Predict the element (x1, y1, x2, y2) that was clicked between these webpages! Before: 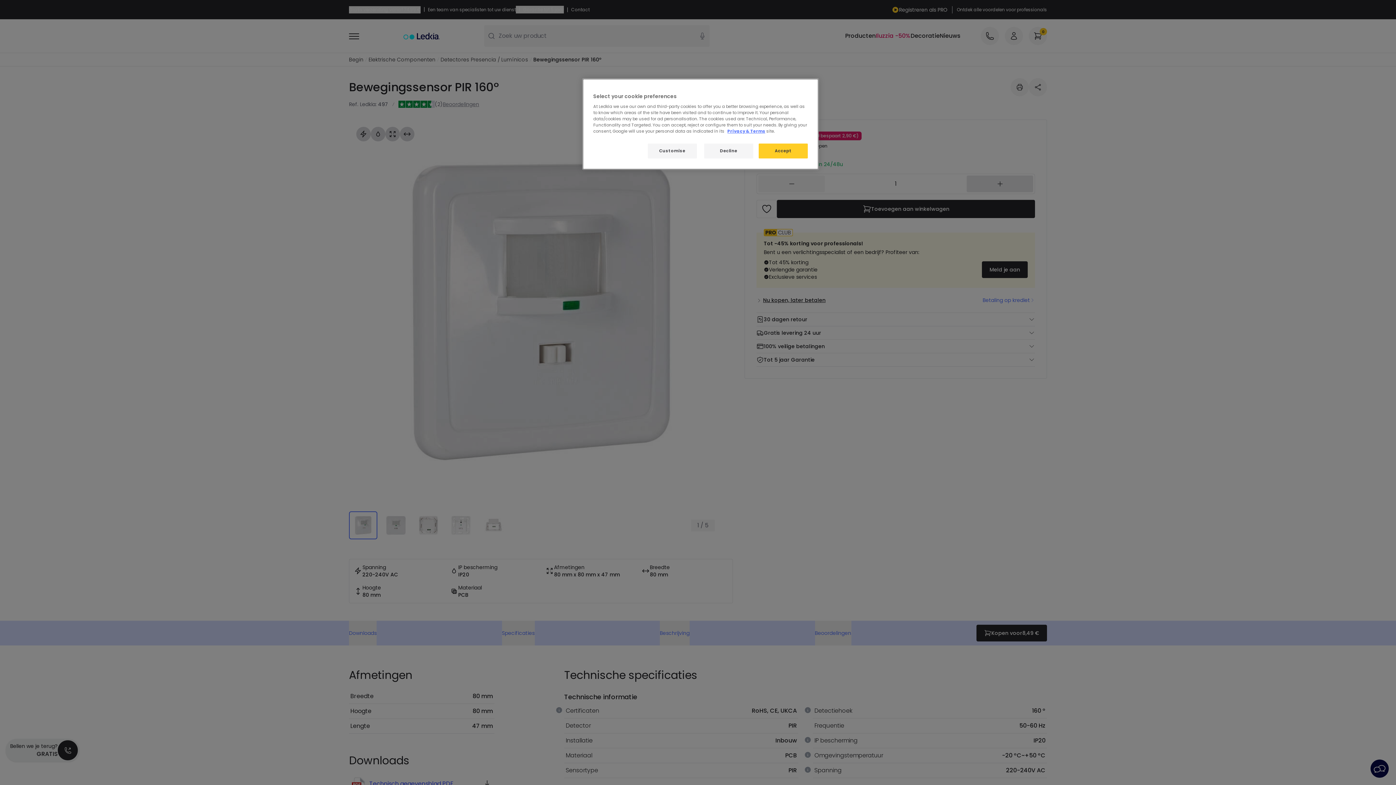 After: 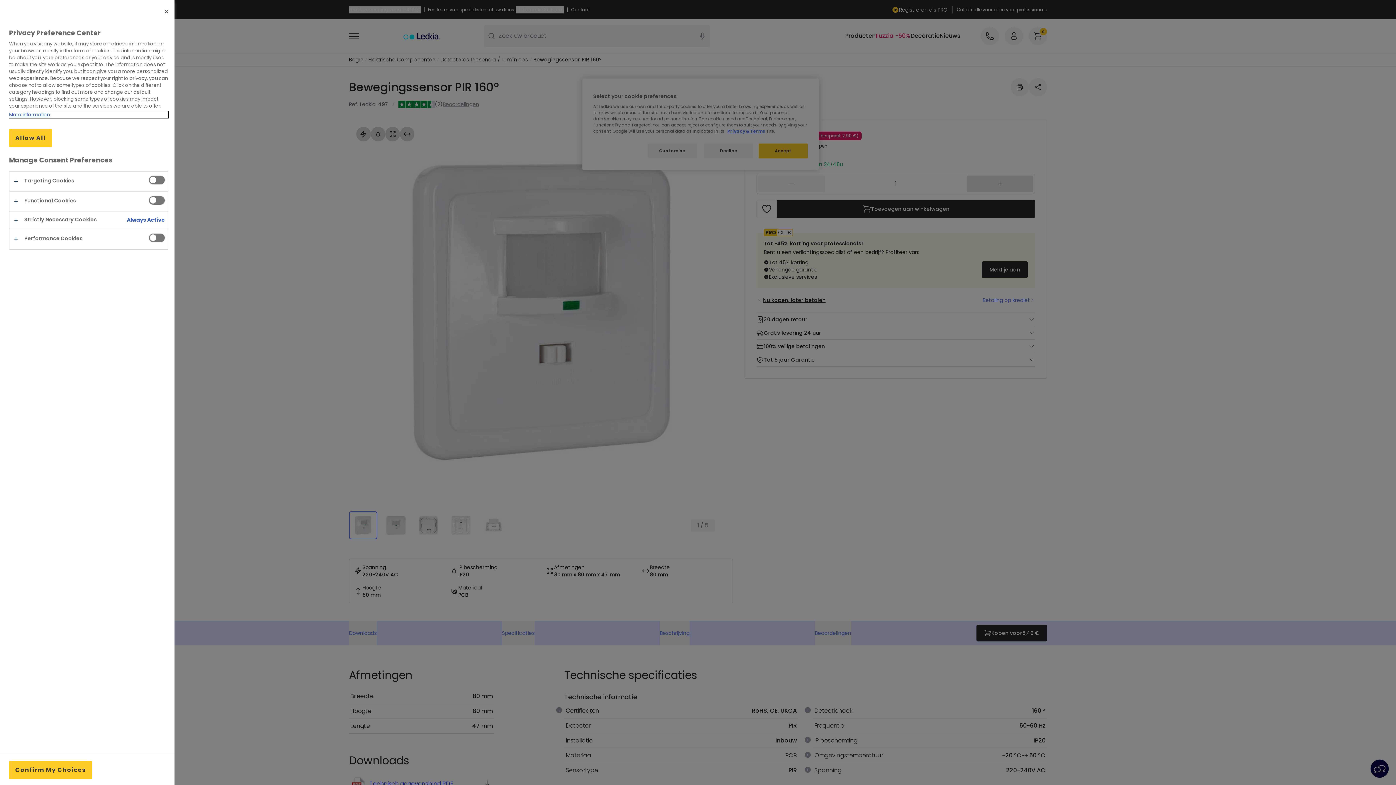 Action: bbox: (647, 143, 696, 158) label: Customise